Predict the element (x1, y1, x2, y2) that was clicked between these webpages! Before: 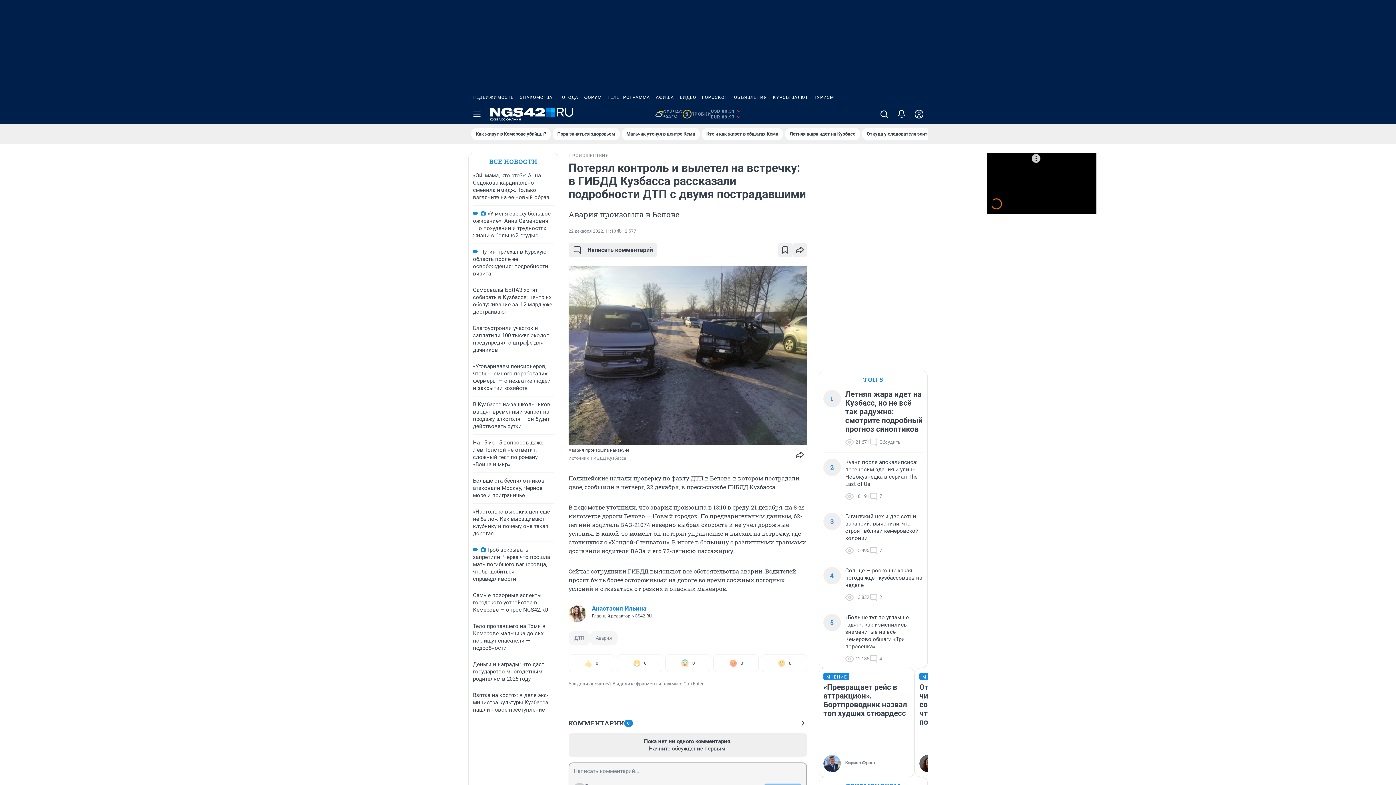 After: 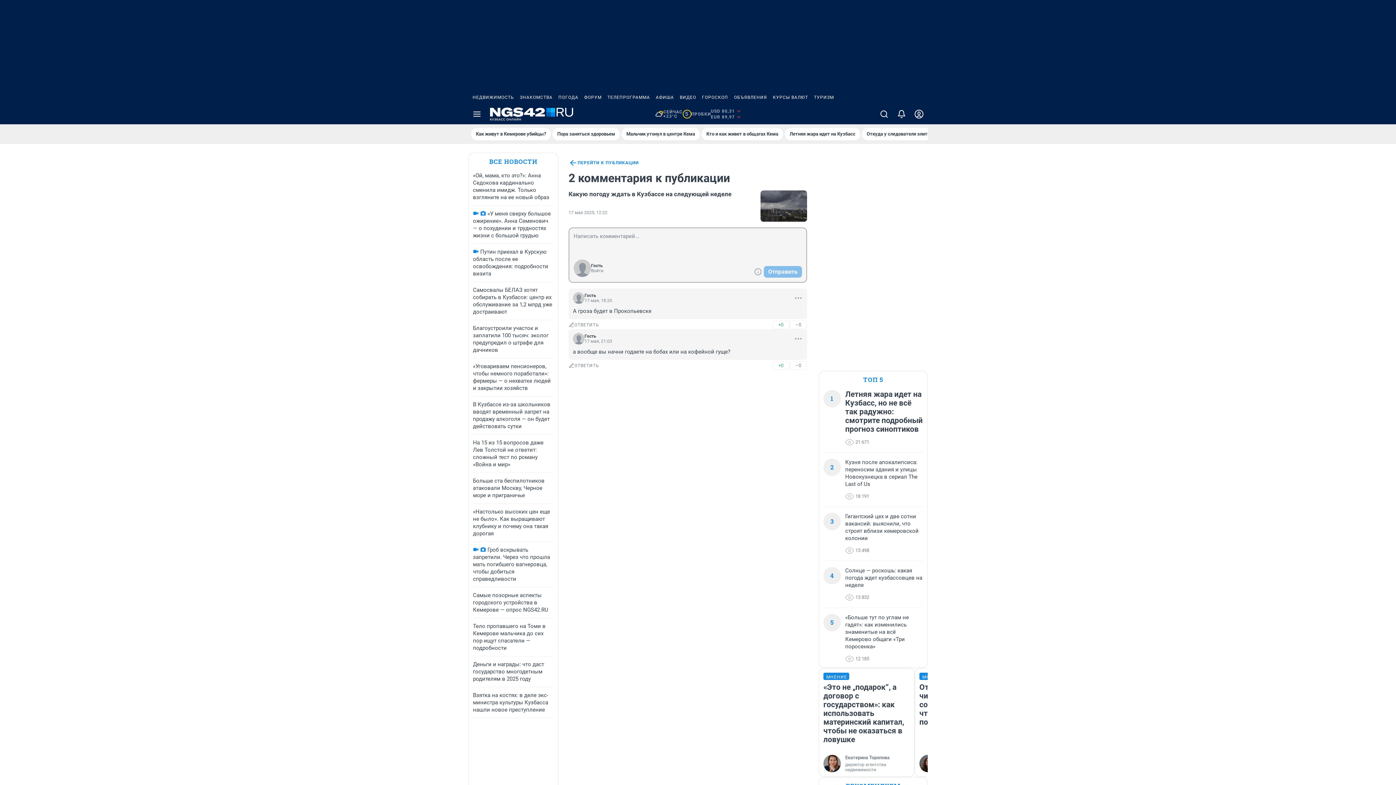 Action: bbox: (869, 593, 882, 602) label: 2